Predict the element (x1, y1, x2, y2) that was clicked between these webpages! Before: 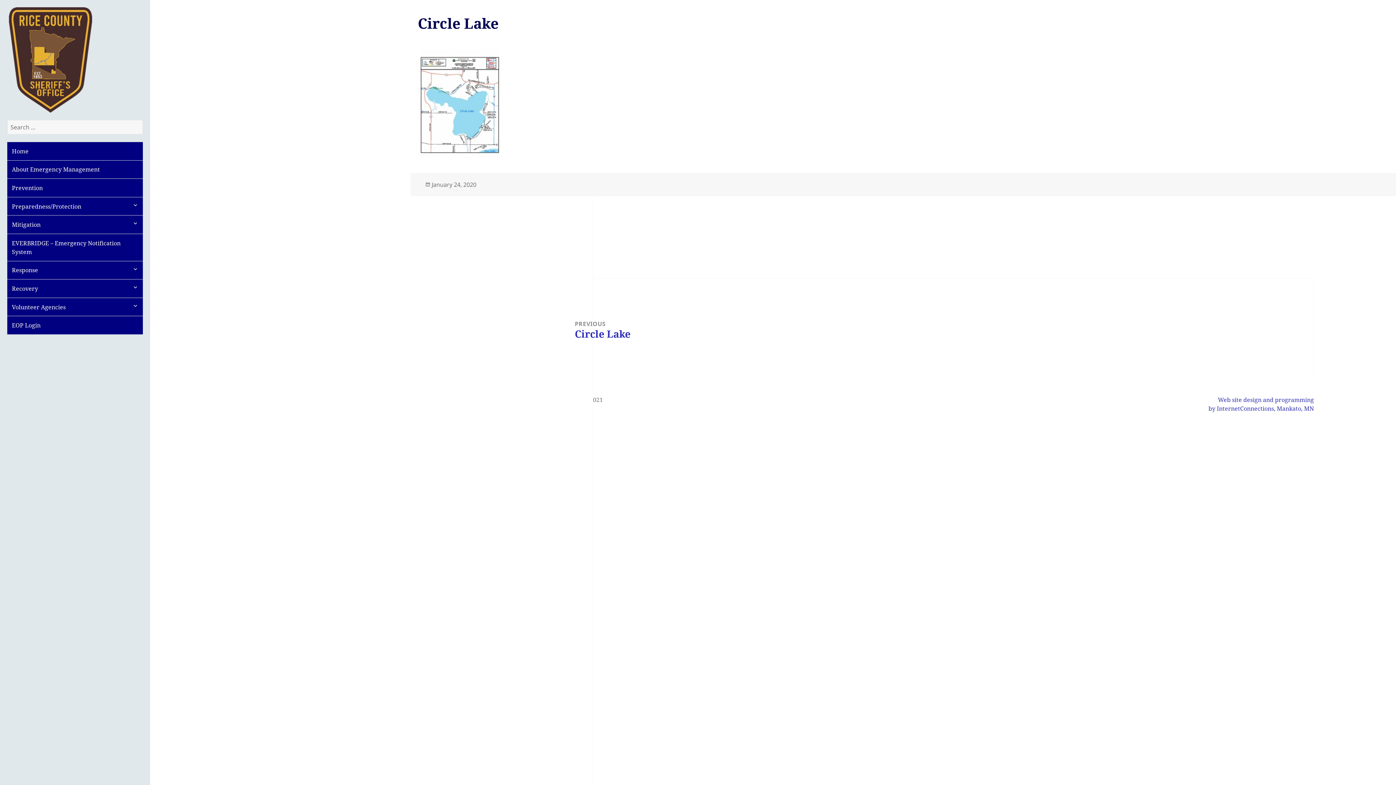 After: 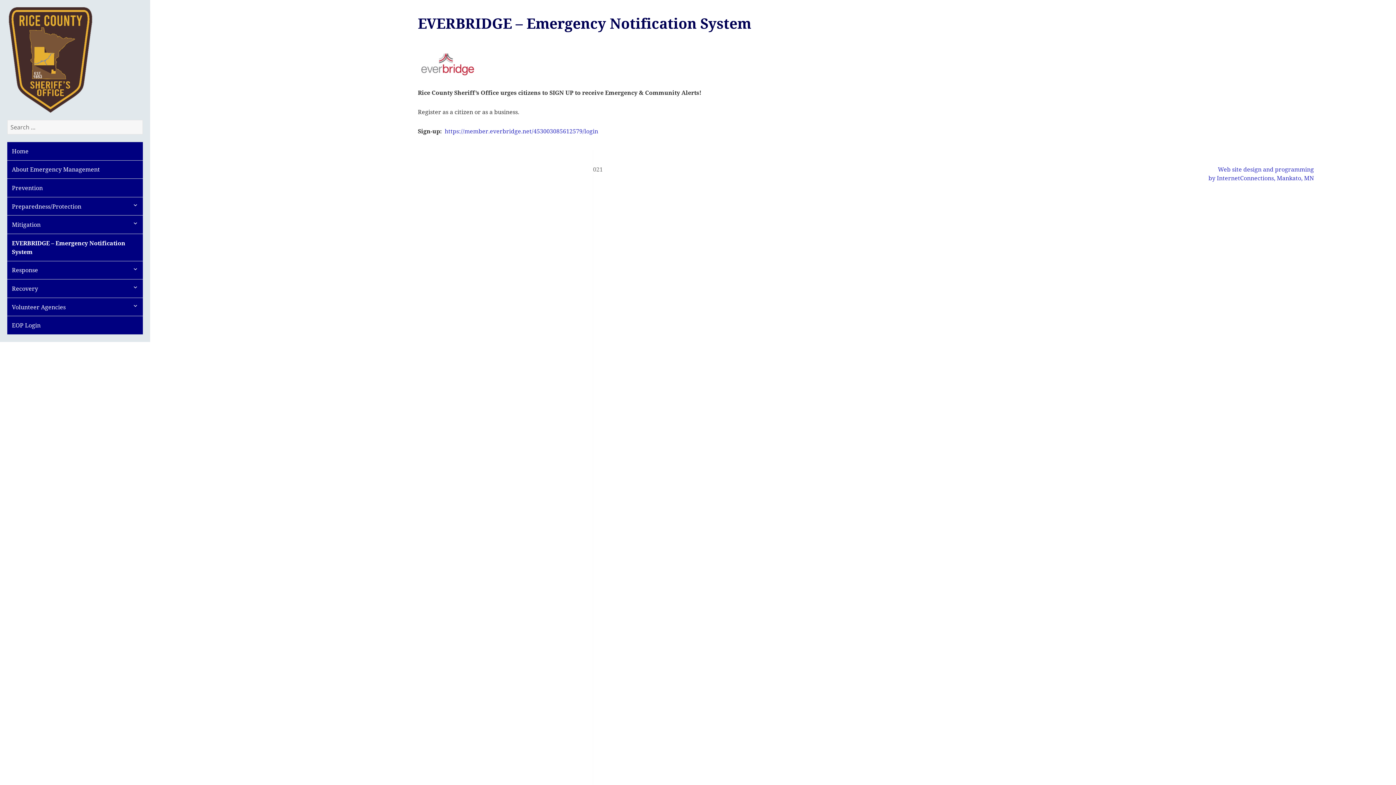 Action: label: EVERBRIDGE – Emergency Notification System bbox: (7, 234, 142, 260)